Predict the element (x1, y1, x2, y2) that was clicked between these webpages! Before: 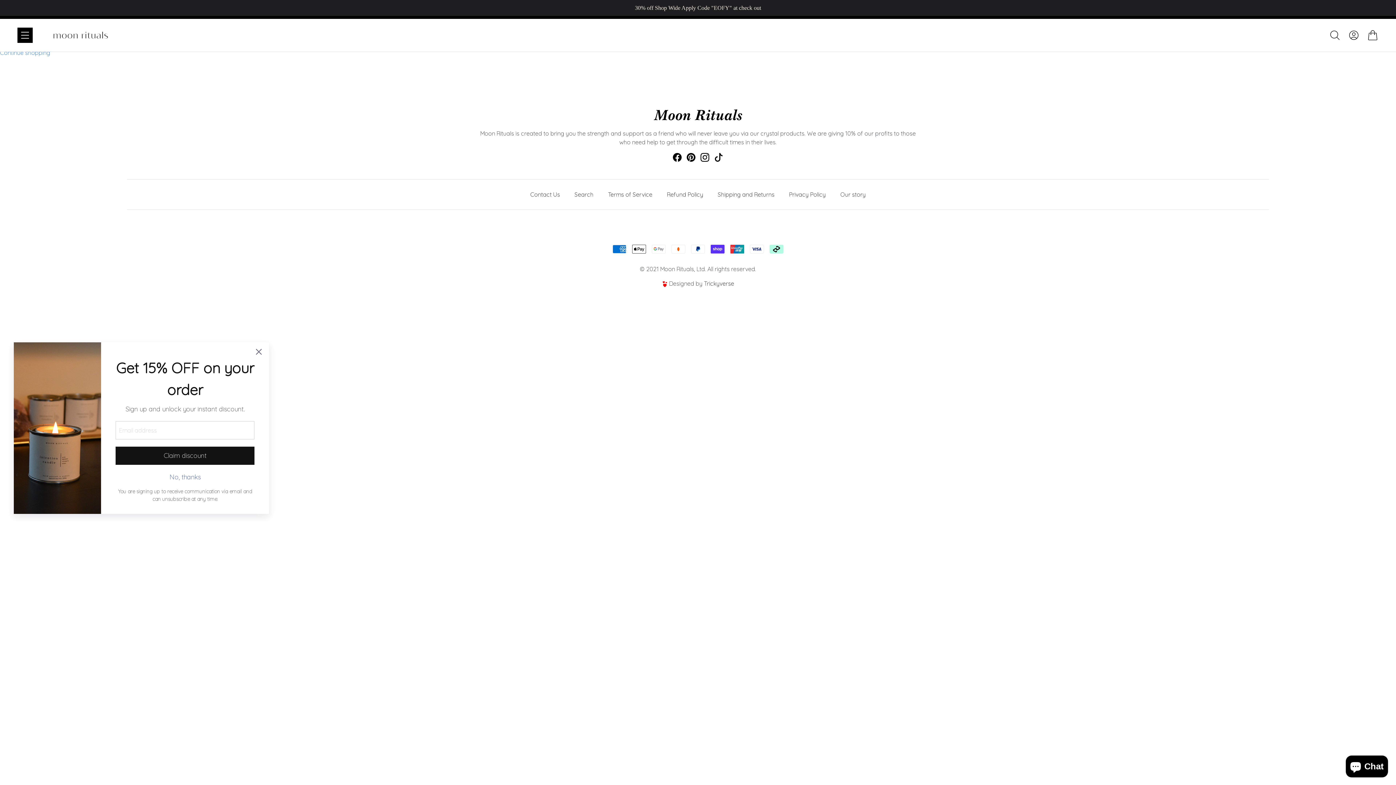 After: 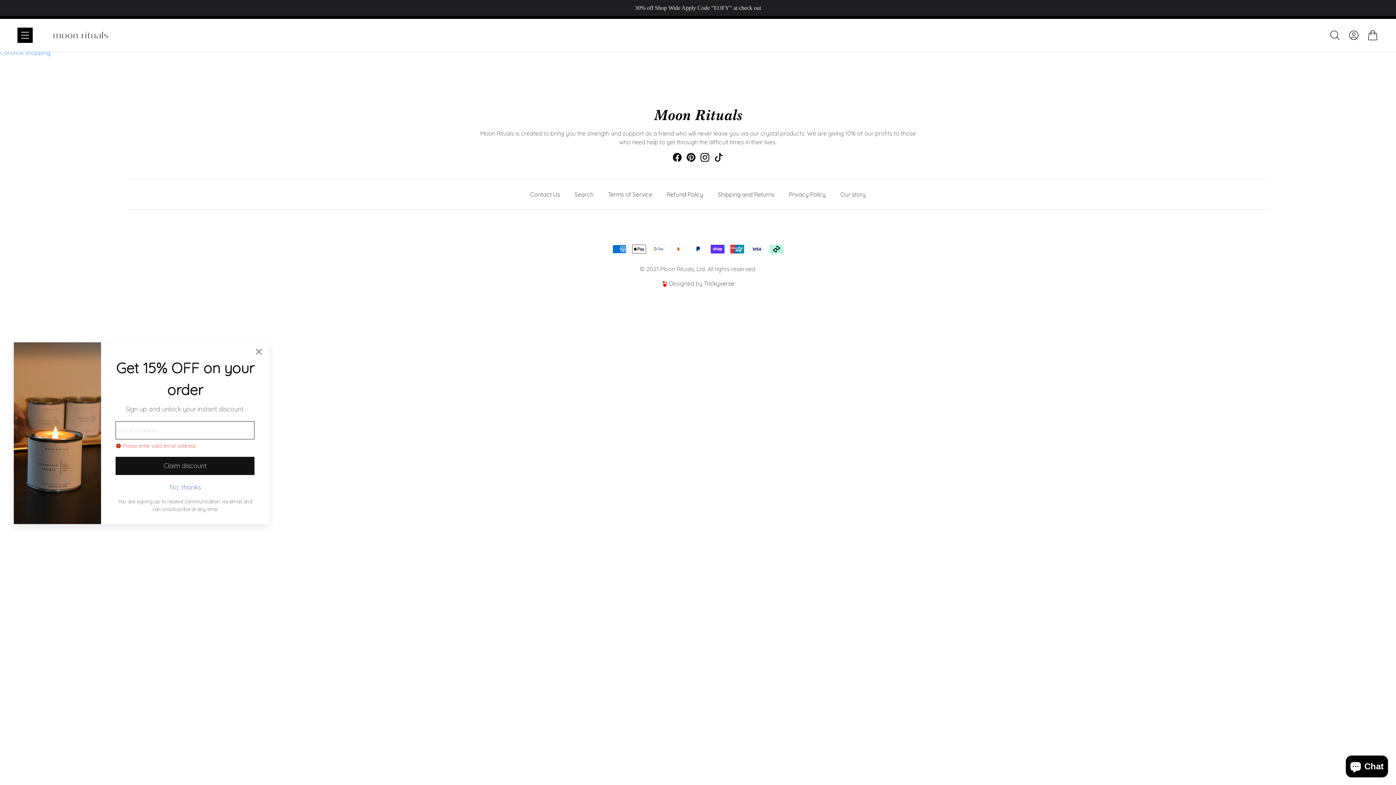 Action: label: Claim discount bbox: (115, 447, 254, 465)